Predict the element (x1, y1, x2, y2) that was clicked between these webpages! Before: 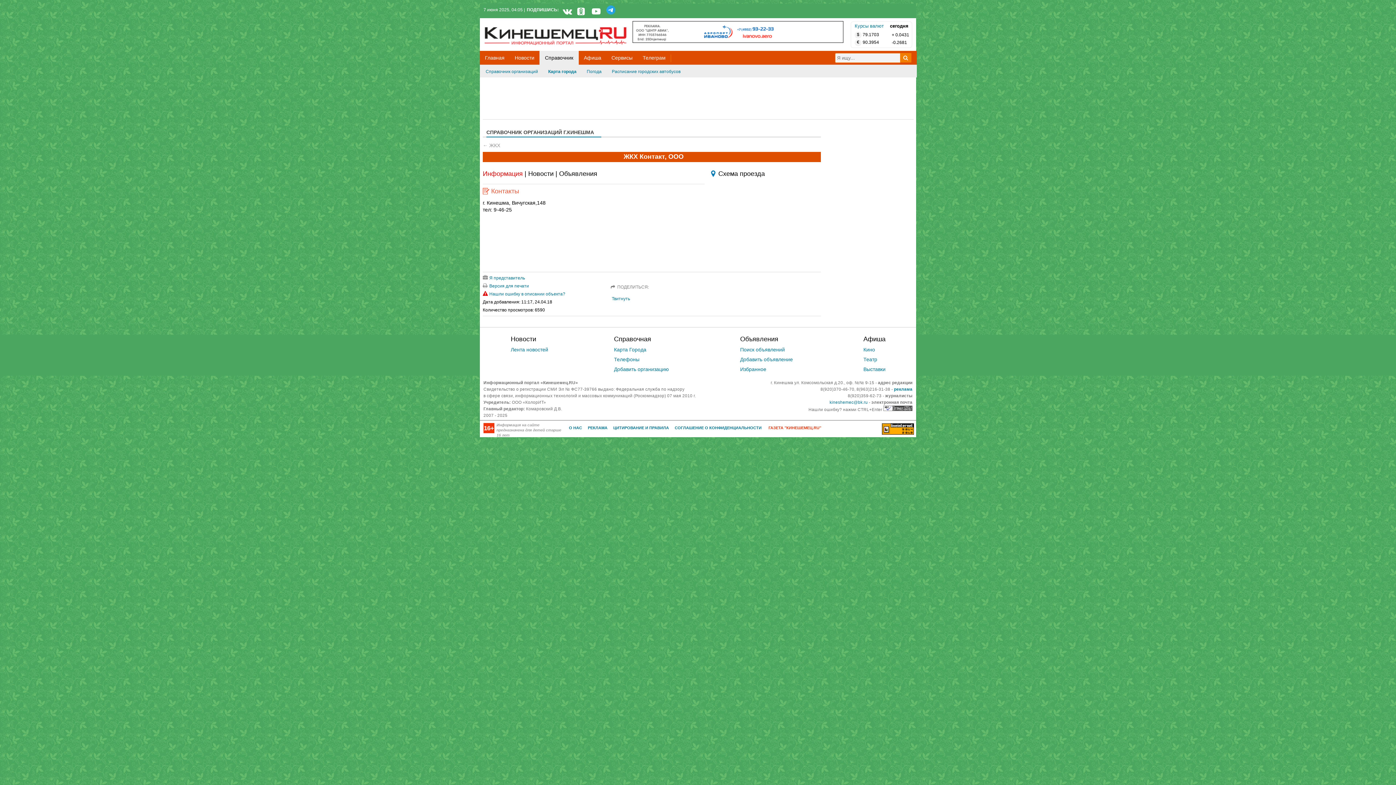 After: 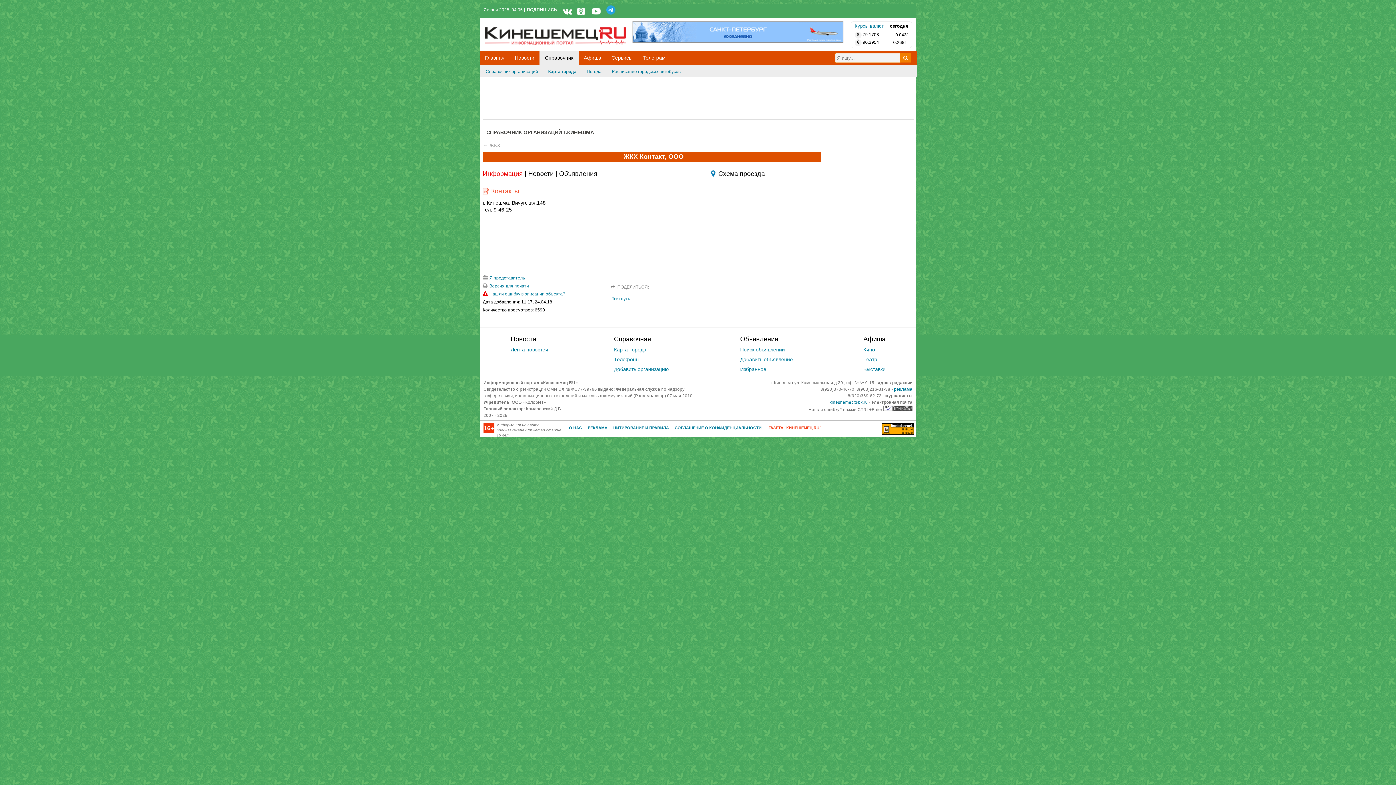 Action: label: Я представитель bbox: (482, 275, 525, 280)